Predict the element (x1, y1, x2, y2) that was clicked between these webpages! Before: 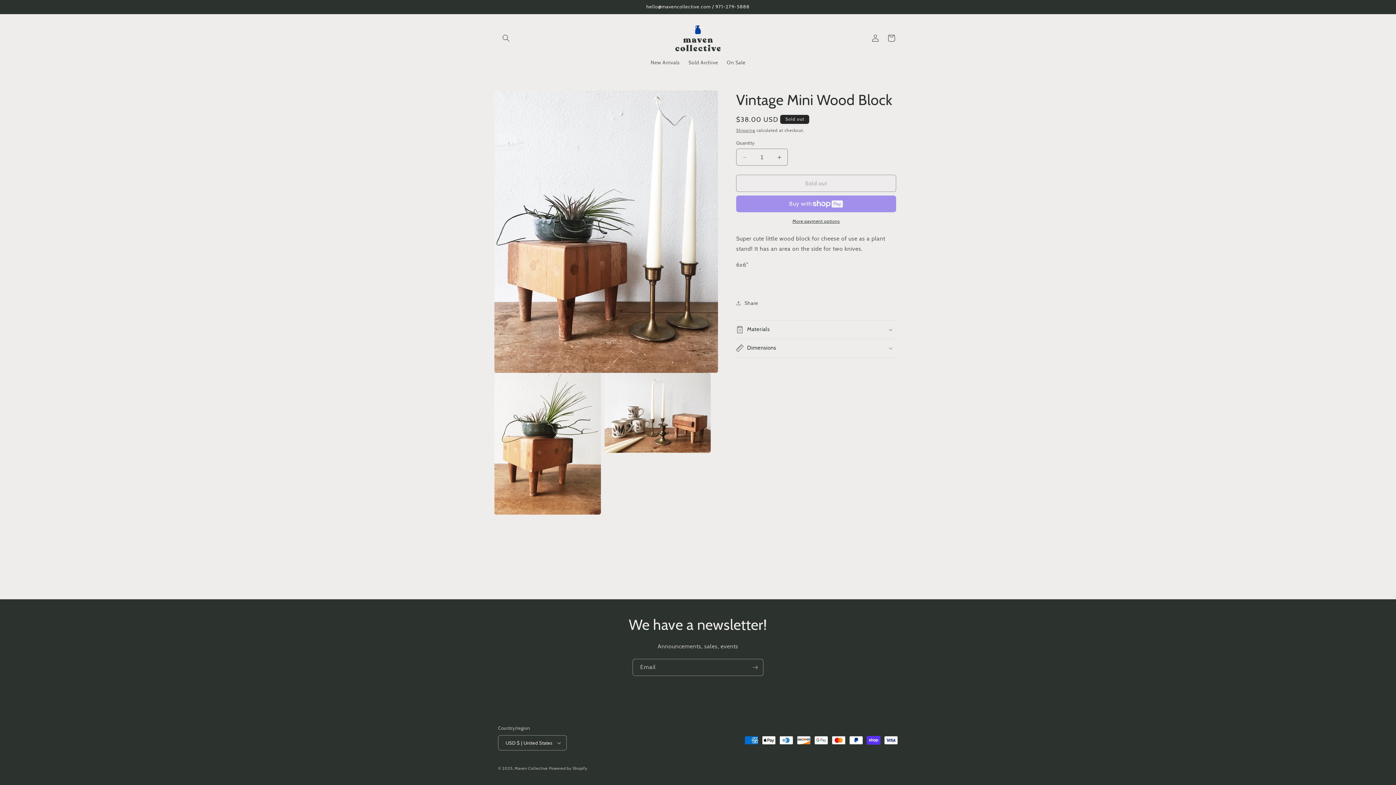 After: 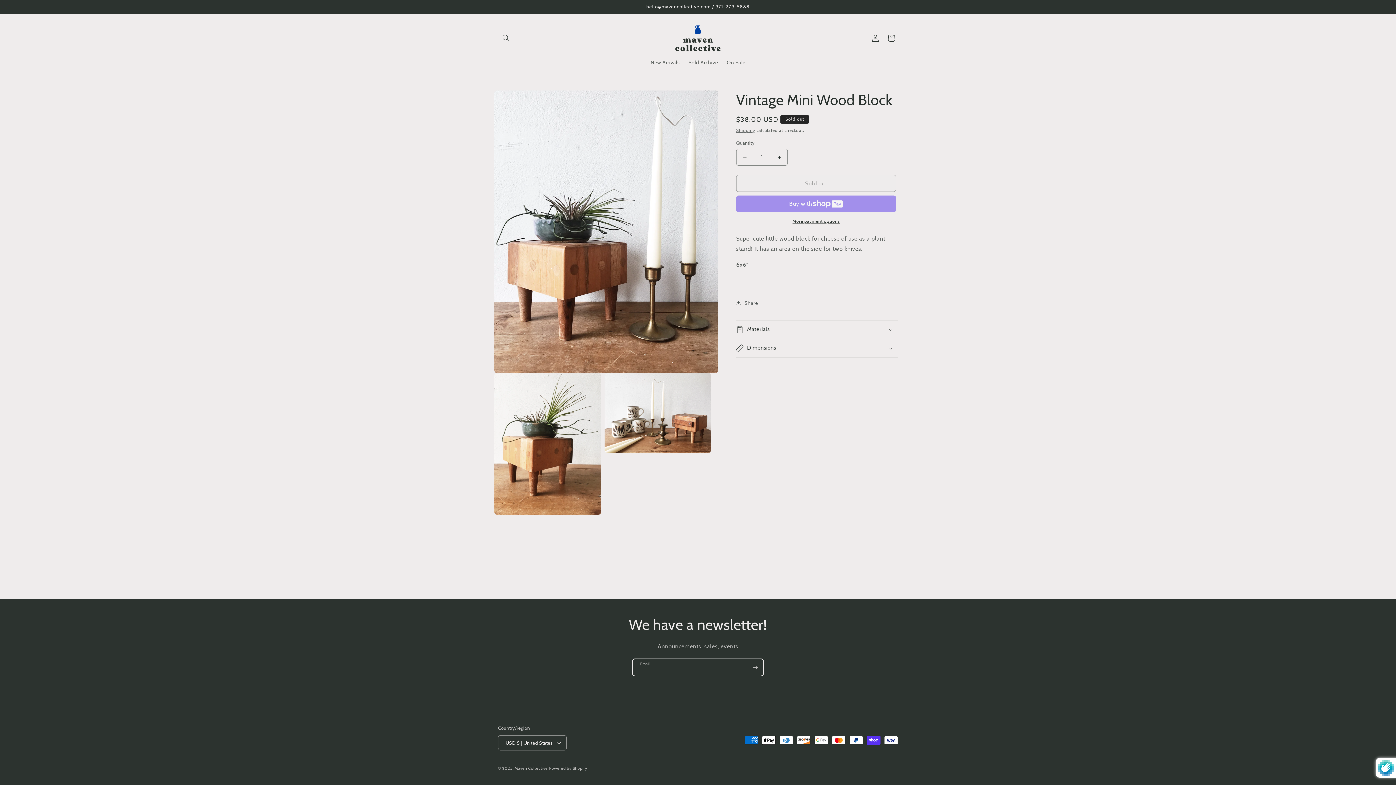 Action: label: Subscribe bbox: (747, 659, 763, 676)